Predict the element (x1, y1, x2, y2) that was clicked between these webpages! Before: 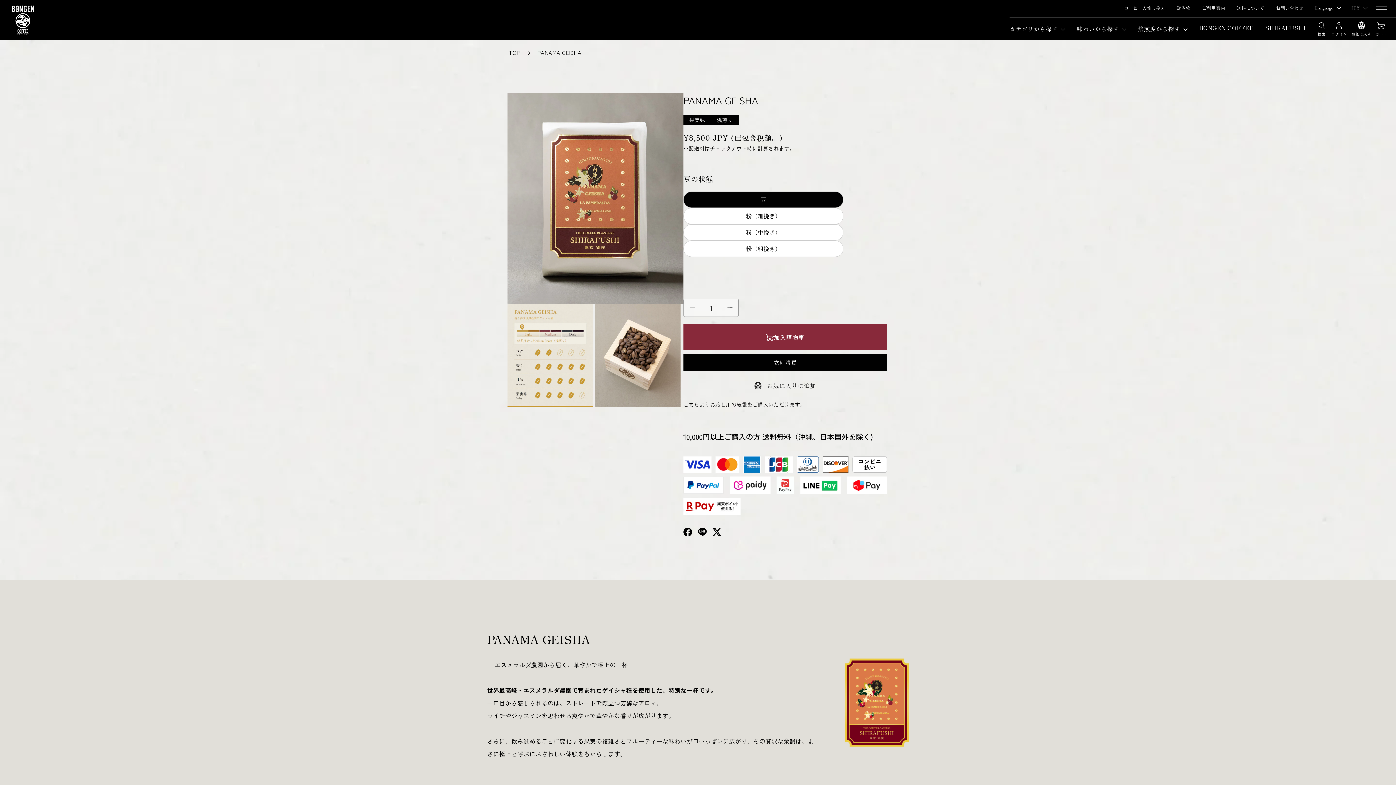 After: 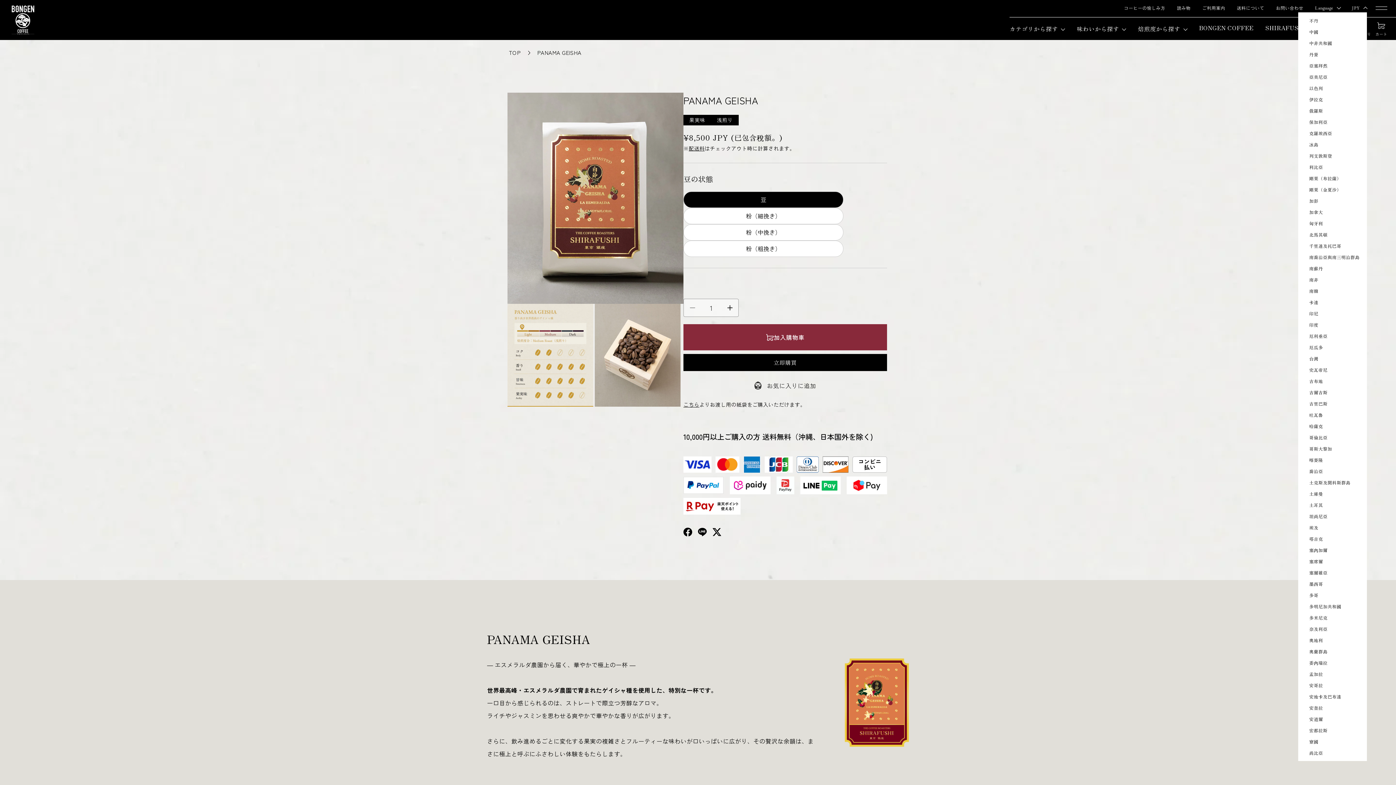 Action: label: JPY bbox: (1352, 5, 1367, 10)